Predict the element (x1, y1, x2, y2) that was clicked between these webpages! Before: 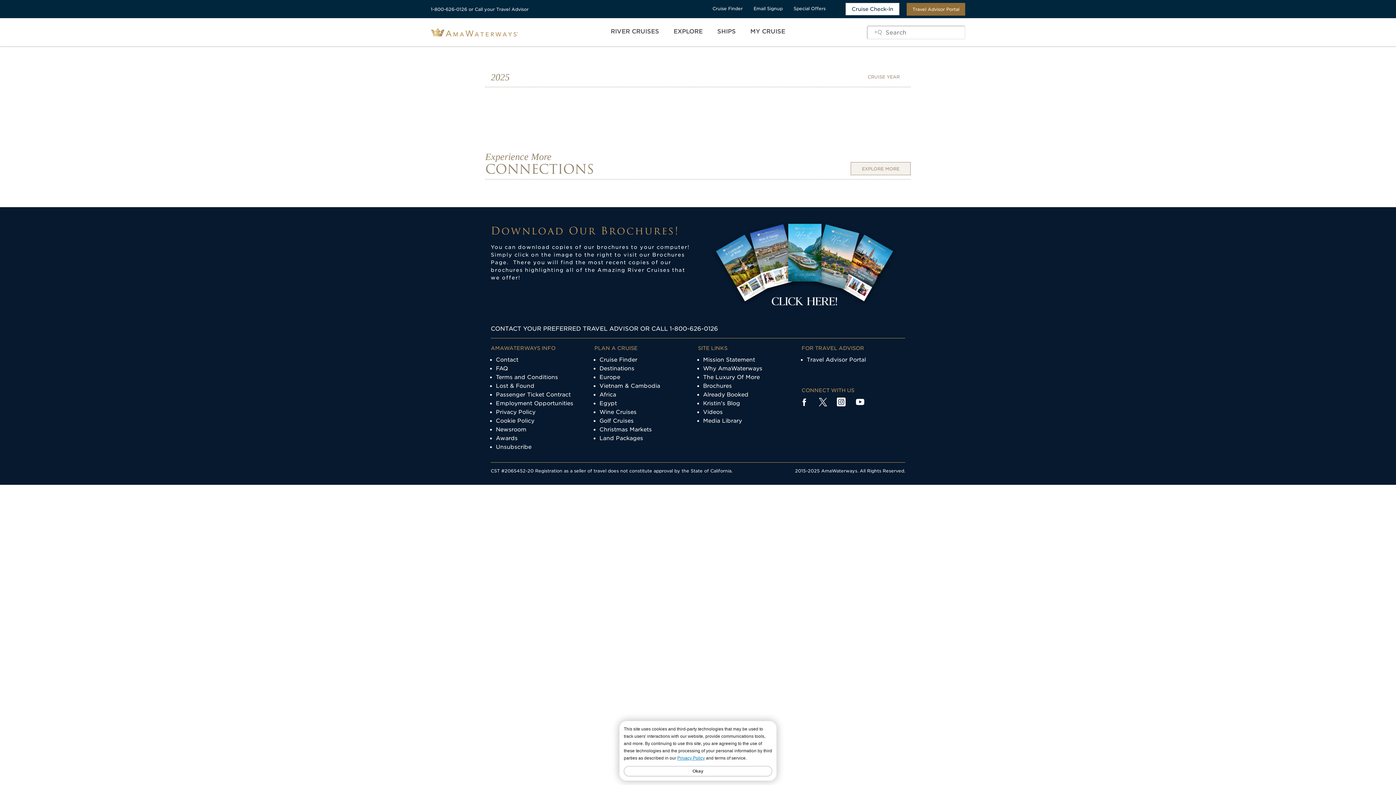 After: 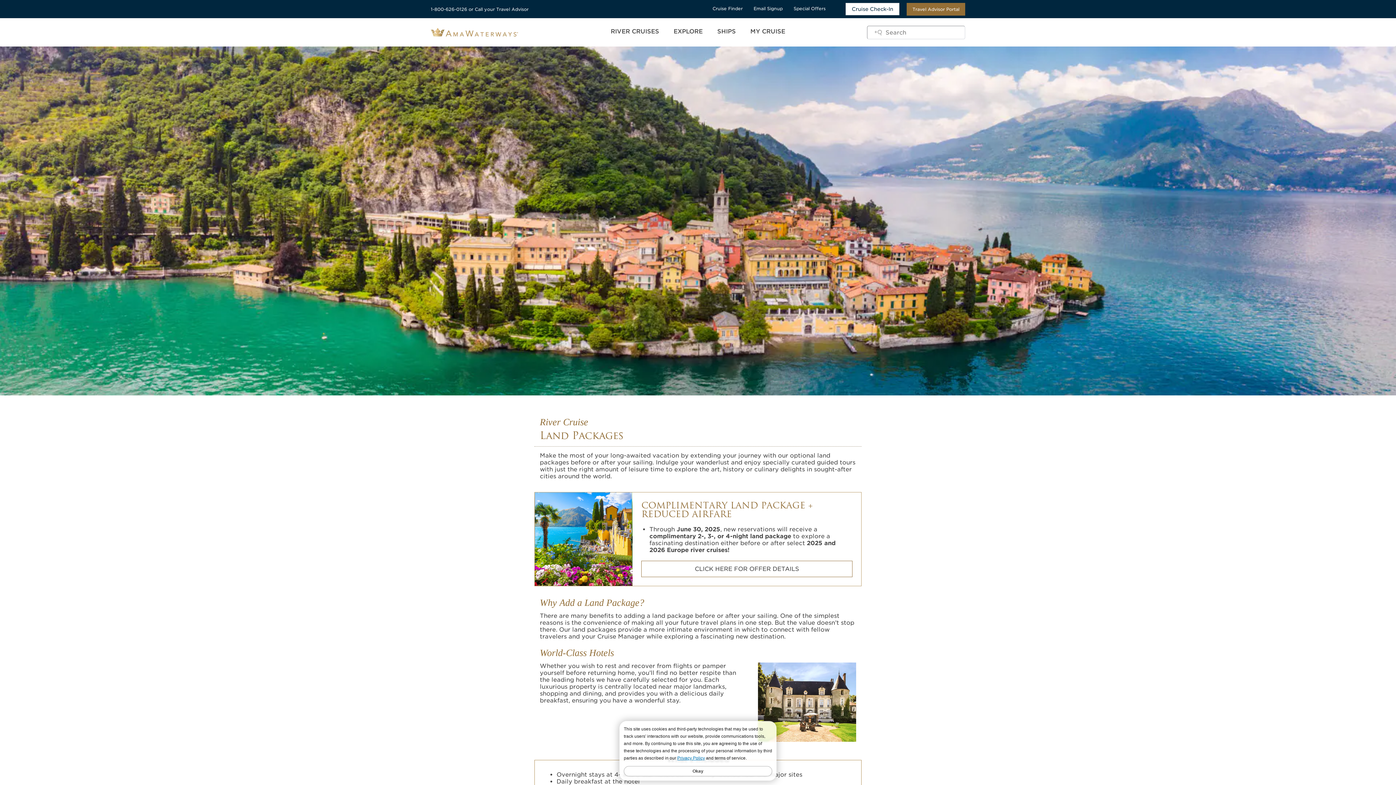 Action: bbox: (599, 435, 643, 441) label: Land Packages